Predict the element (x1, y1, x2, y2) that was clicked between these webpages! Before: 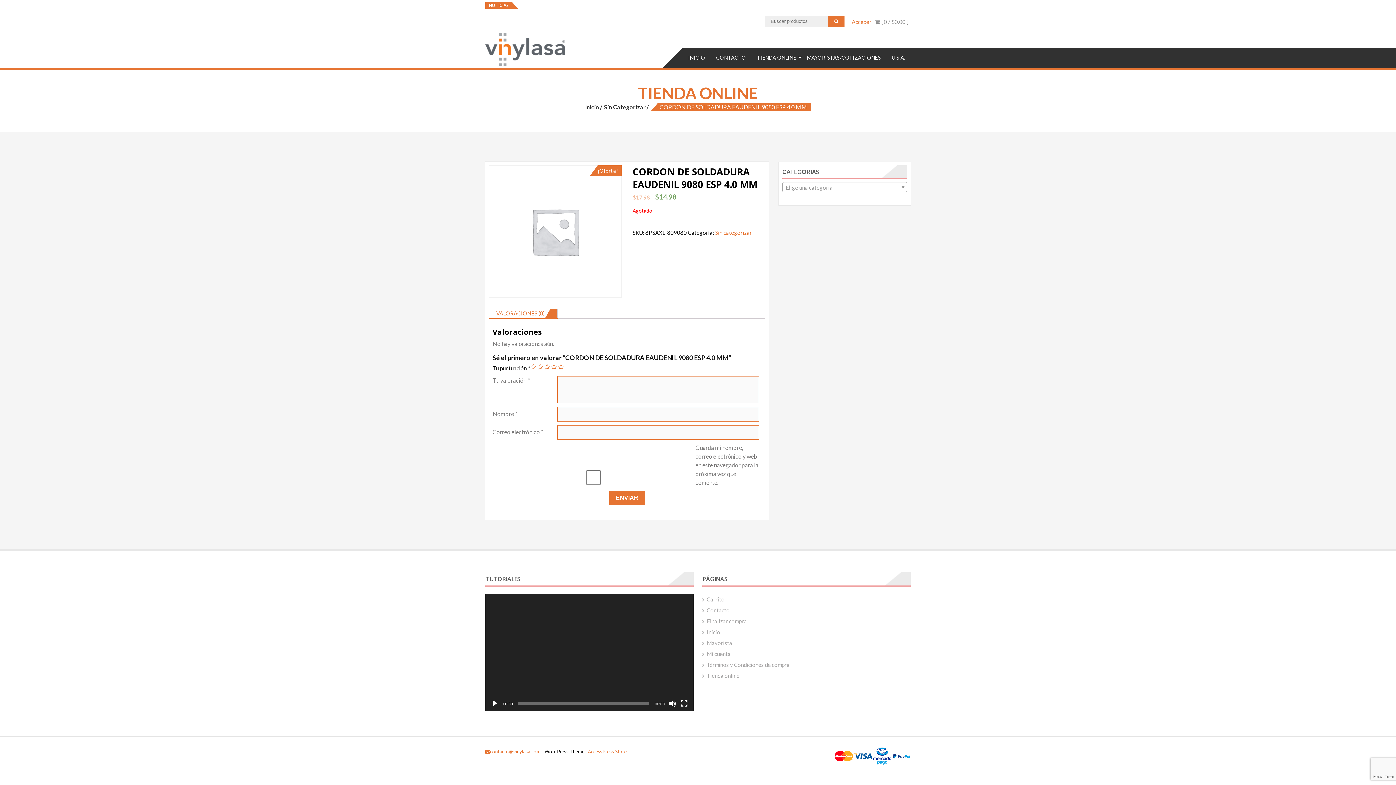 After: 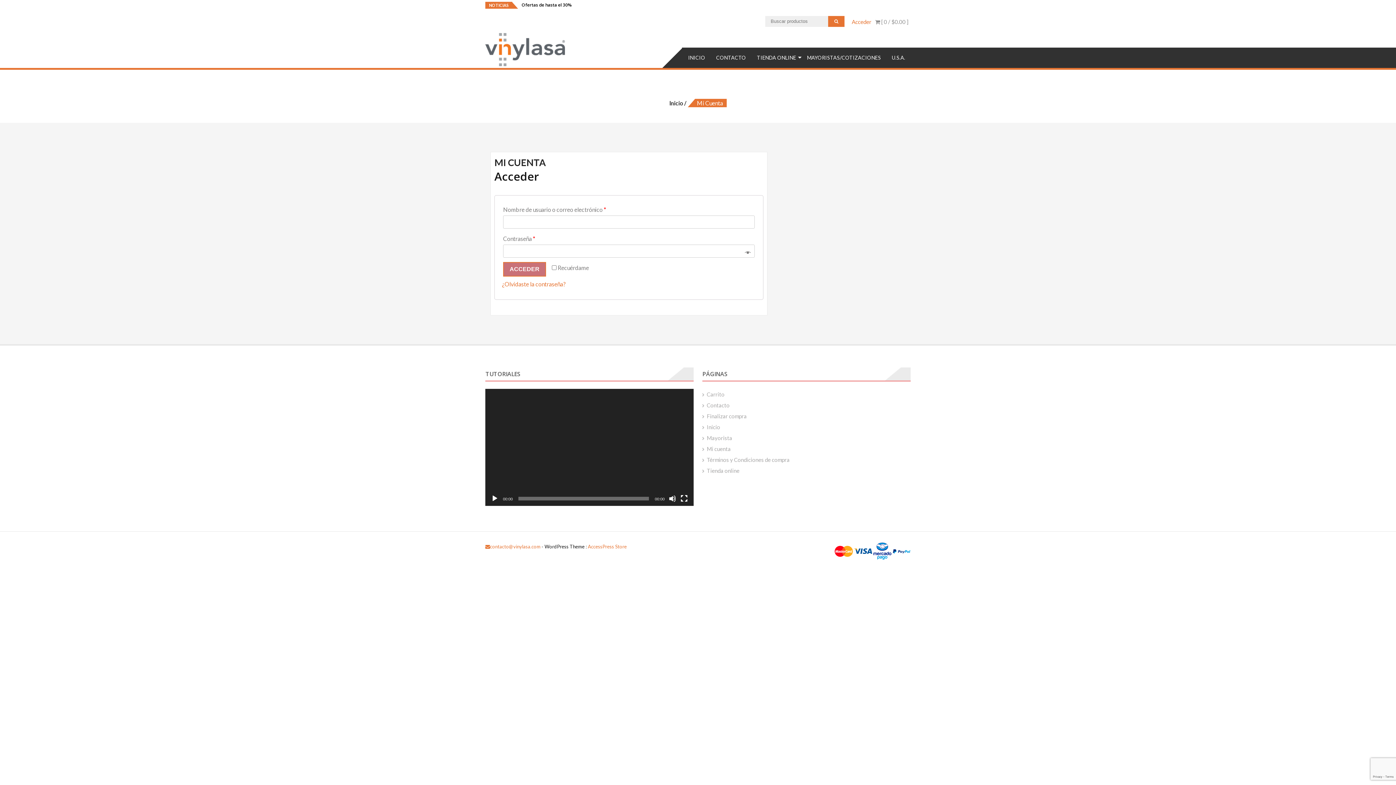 Action: label: Acceder bbox: (852, 18, 871, 25)